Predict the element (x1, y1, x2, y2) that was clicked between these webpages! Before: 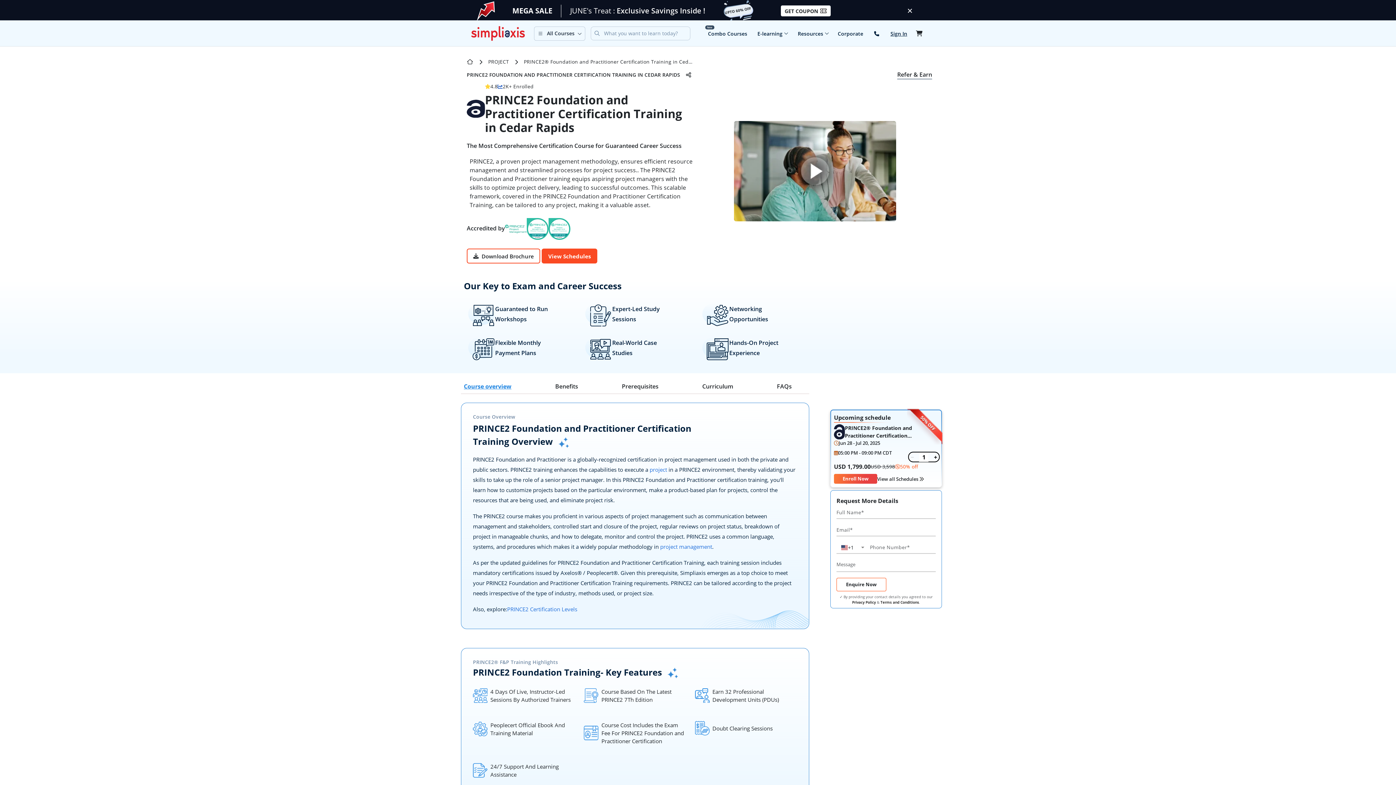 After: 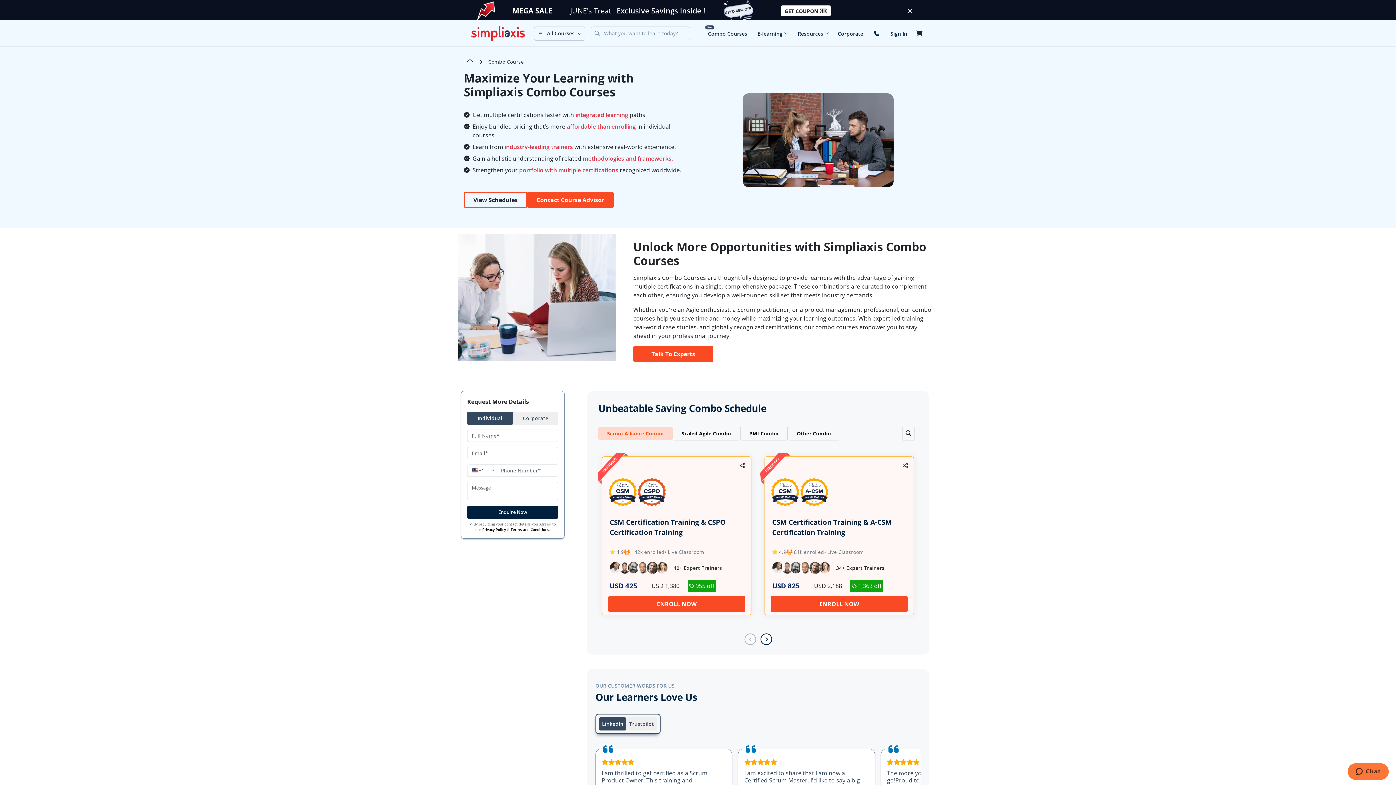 Action: bbox: (705, 27, 753, 39) label: Combo Courses